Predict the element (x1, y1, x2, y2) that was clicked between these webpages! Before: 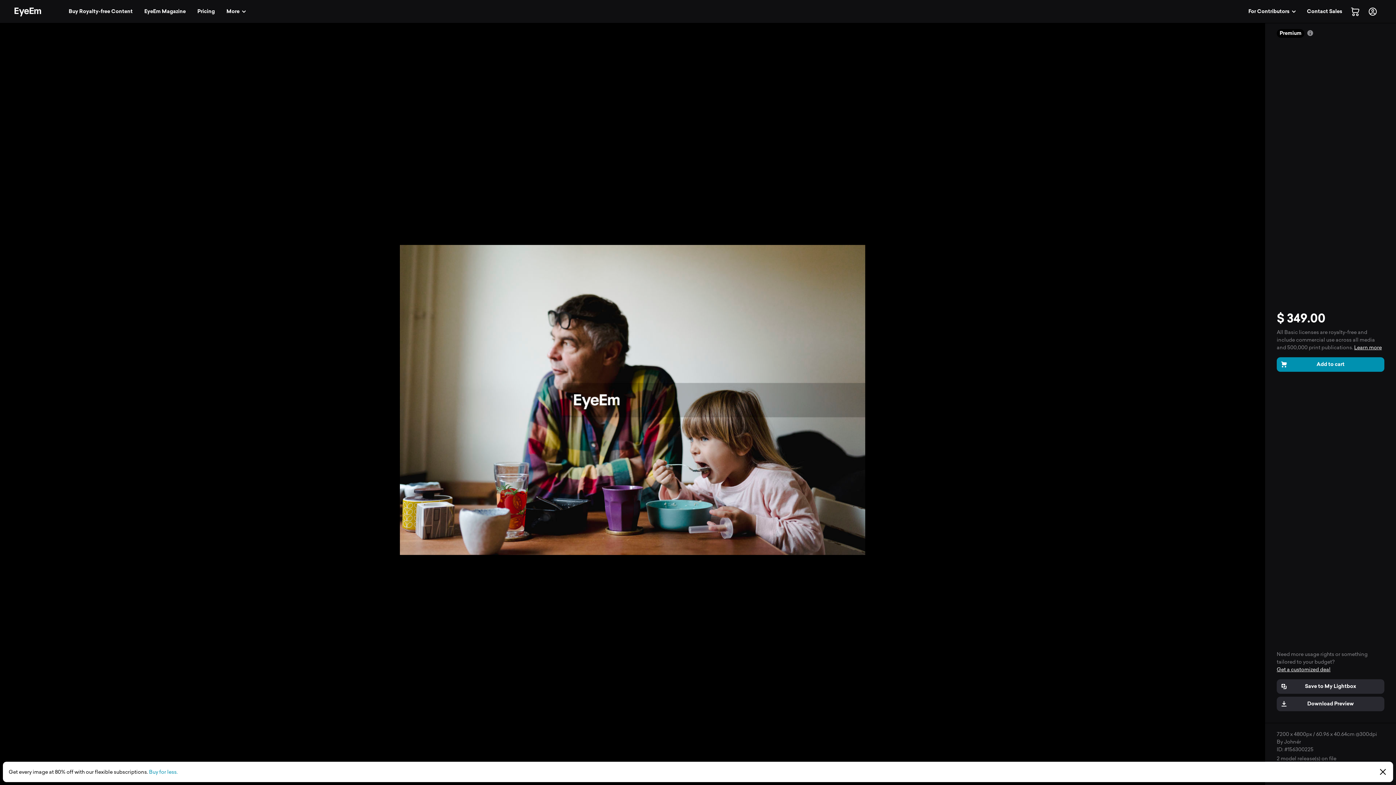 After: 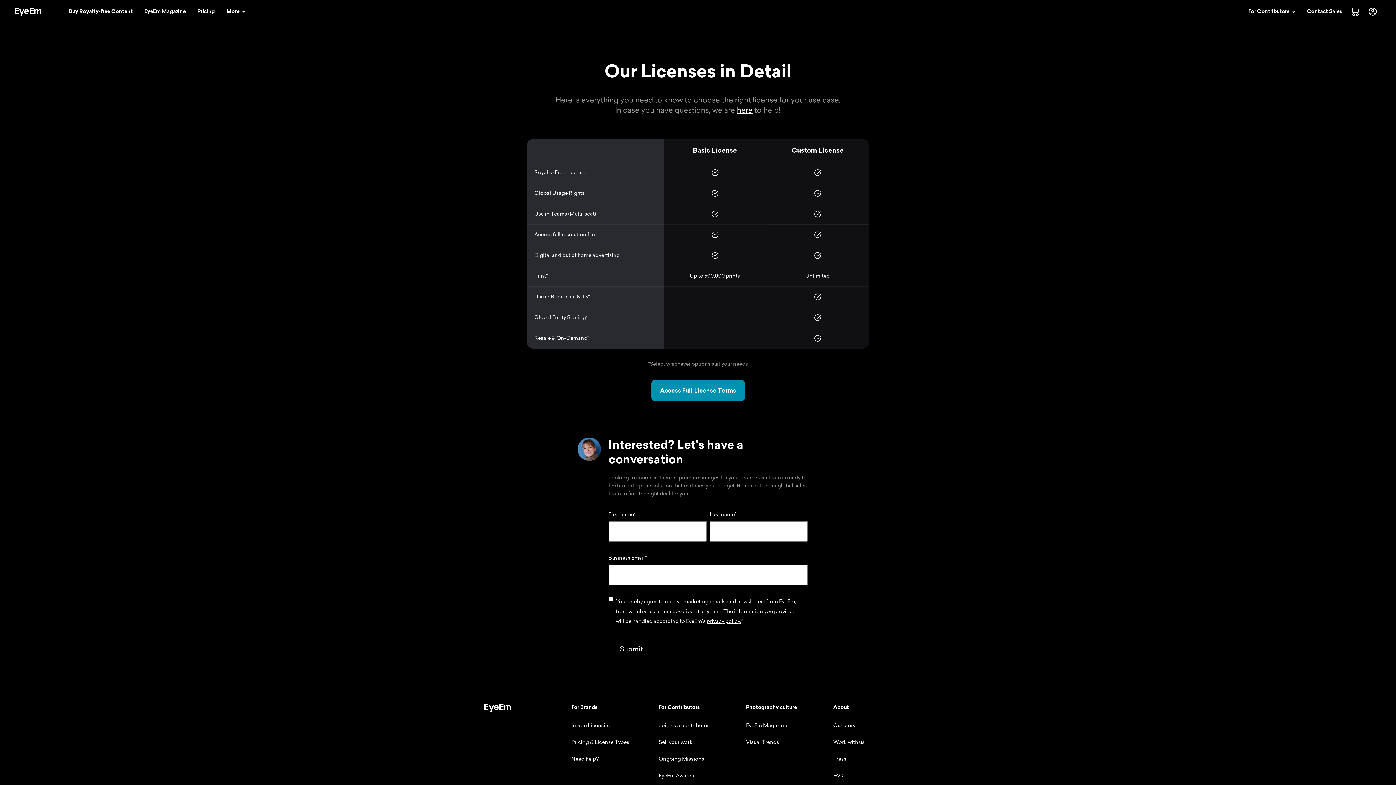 Action: bbox: (1354, 344, 1382, 350) label: Learn more